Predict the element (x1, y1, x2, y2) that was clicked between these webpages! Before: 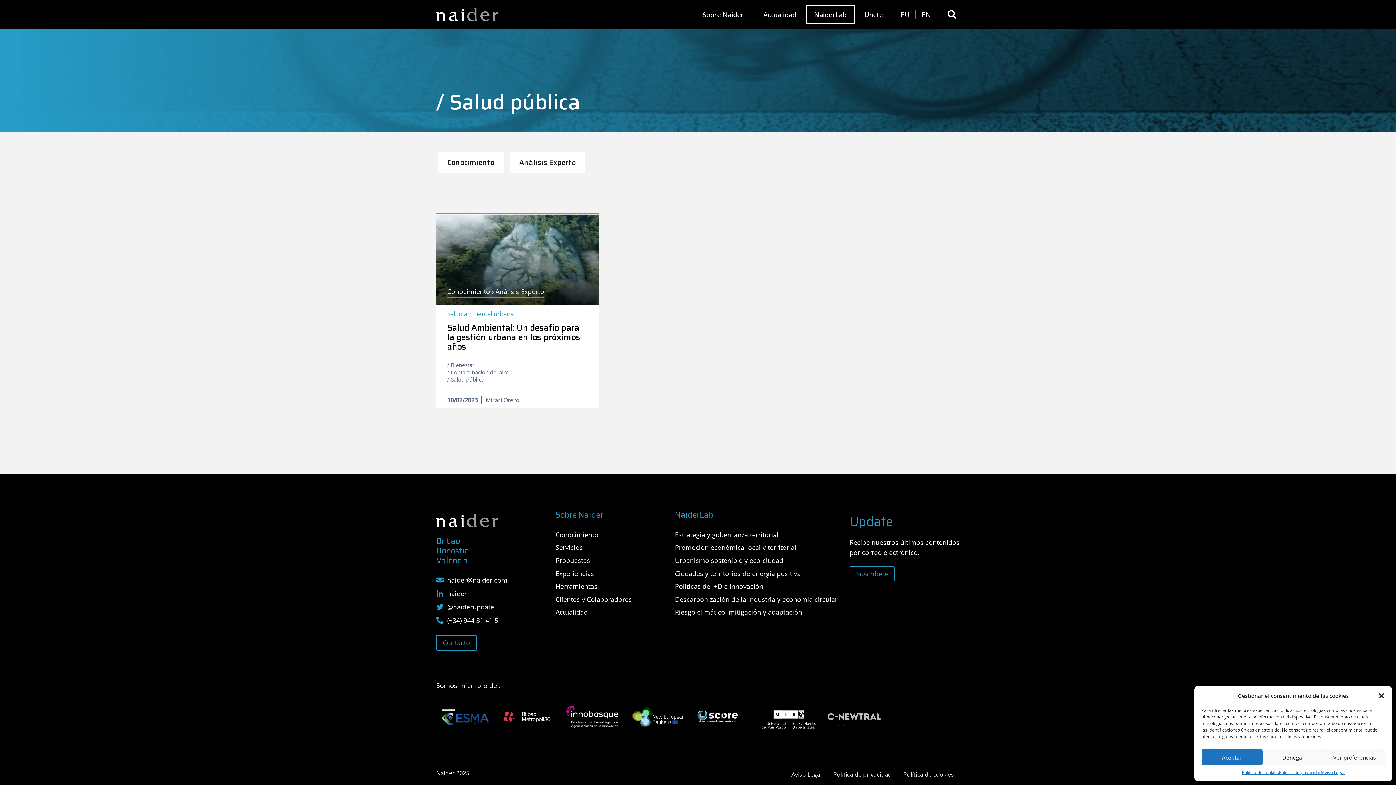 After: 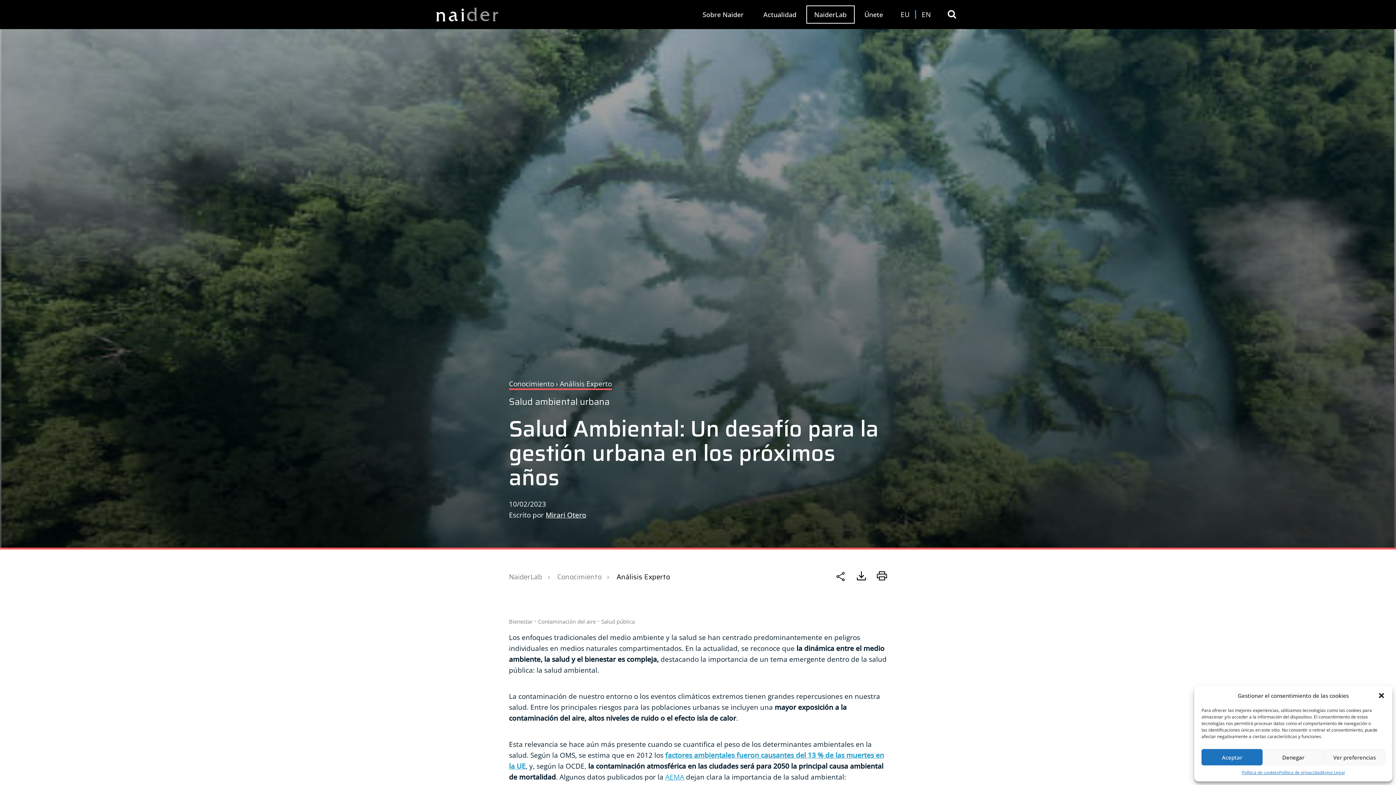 Action: bbox: (436, 213, 598, 305)